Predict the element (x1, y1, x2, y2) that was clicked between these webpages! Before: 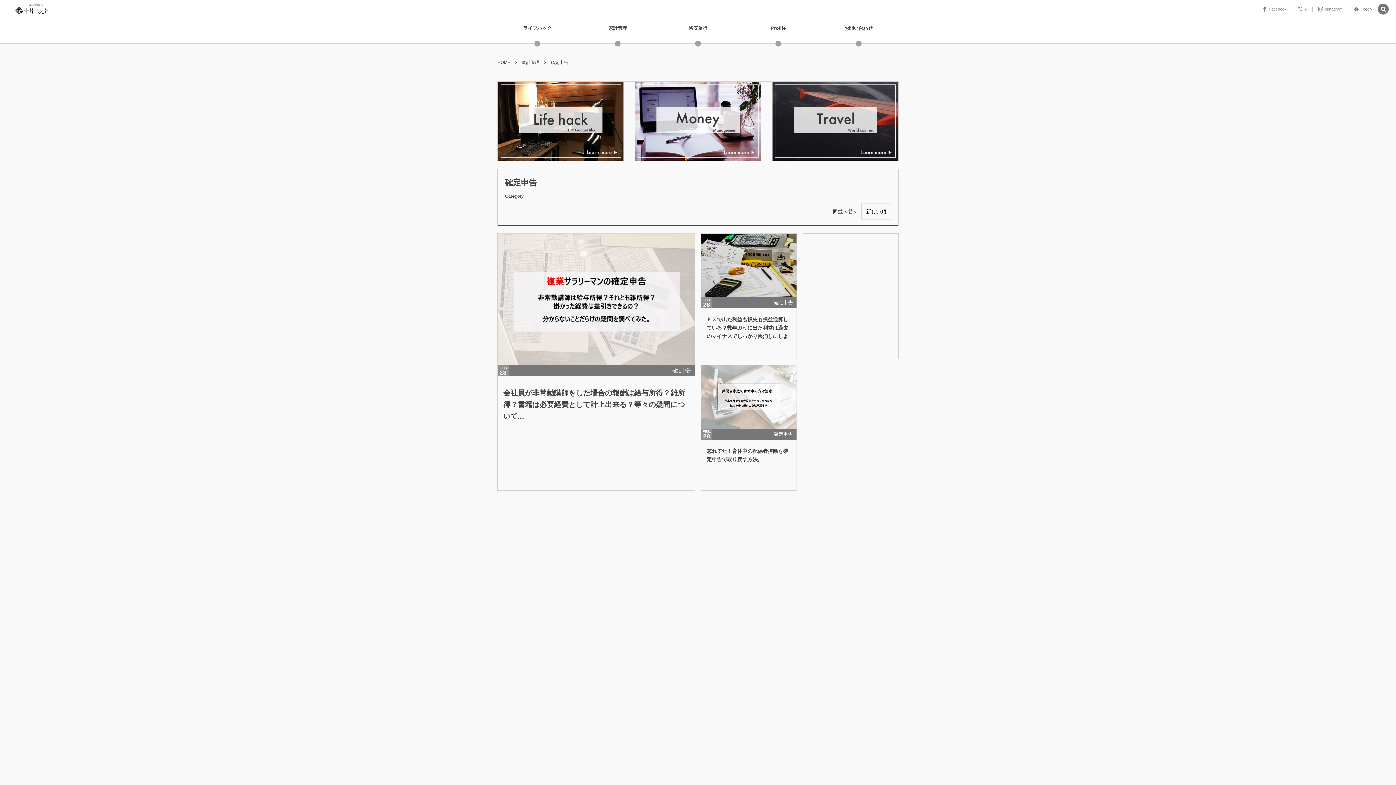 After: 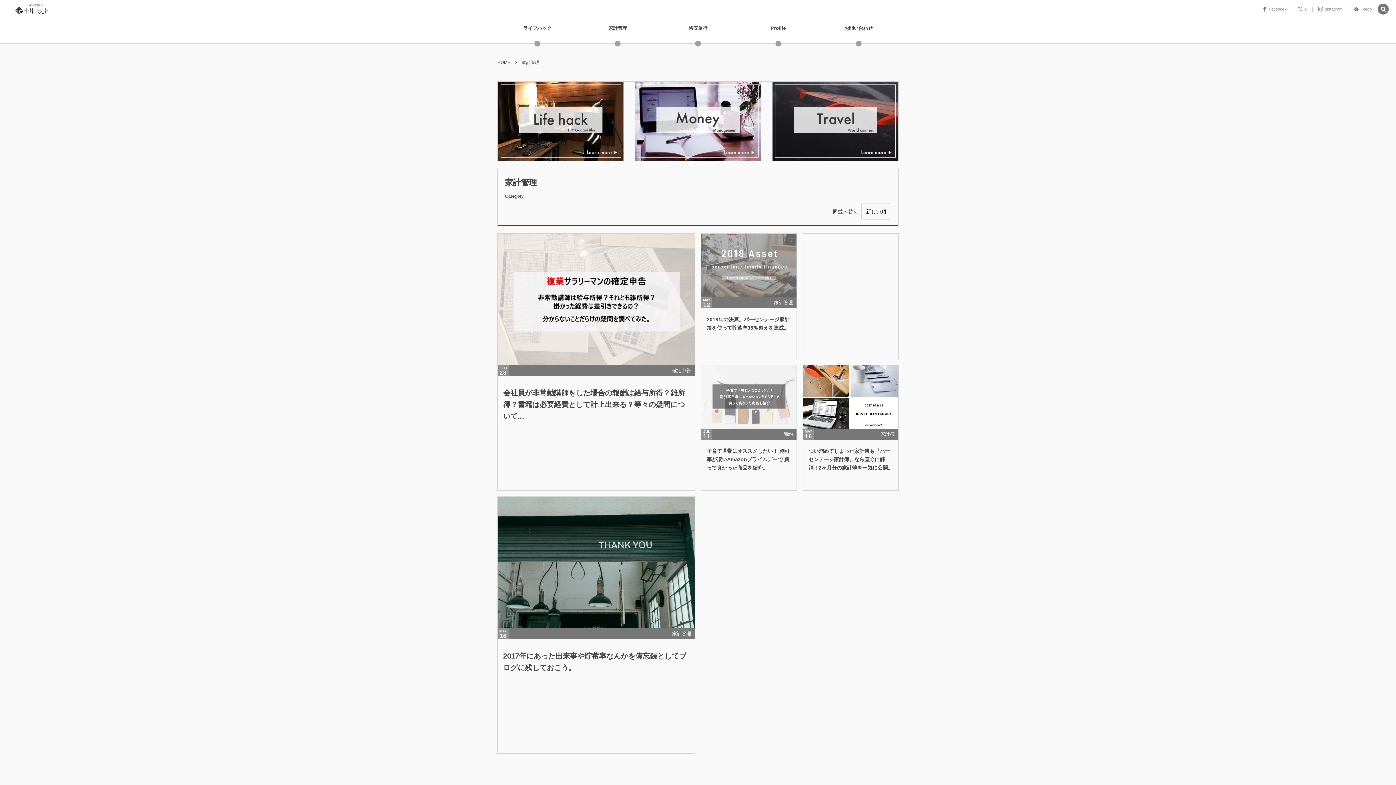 Action: bbox: (522, 60, 539, 65) label: 家計管理